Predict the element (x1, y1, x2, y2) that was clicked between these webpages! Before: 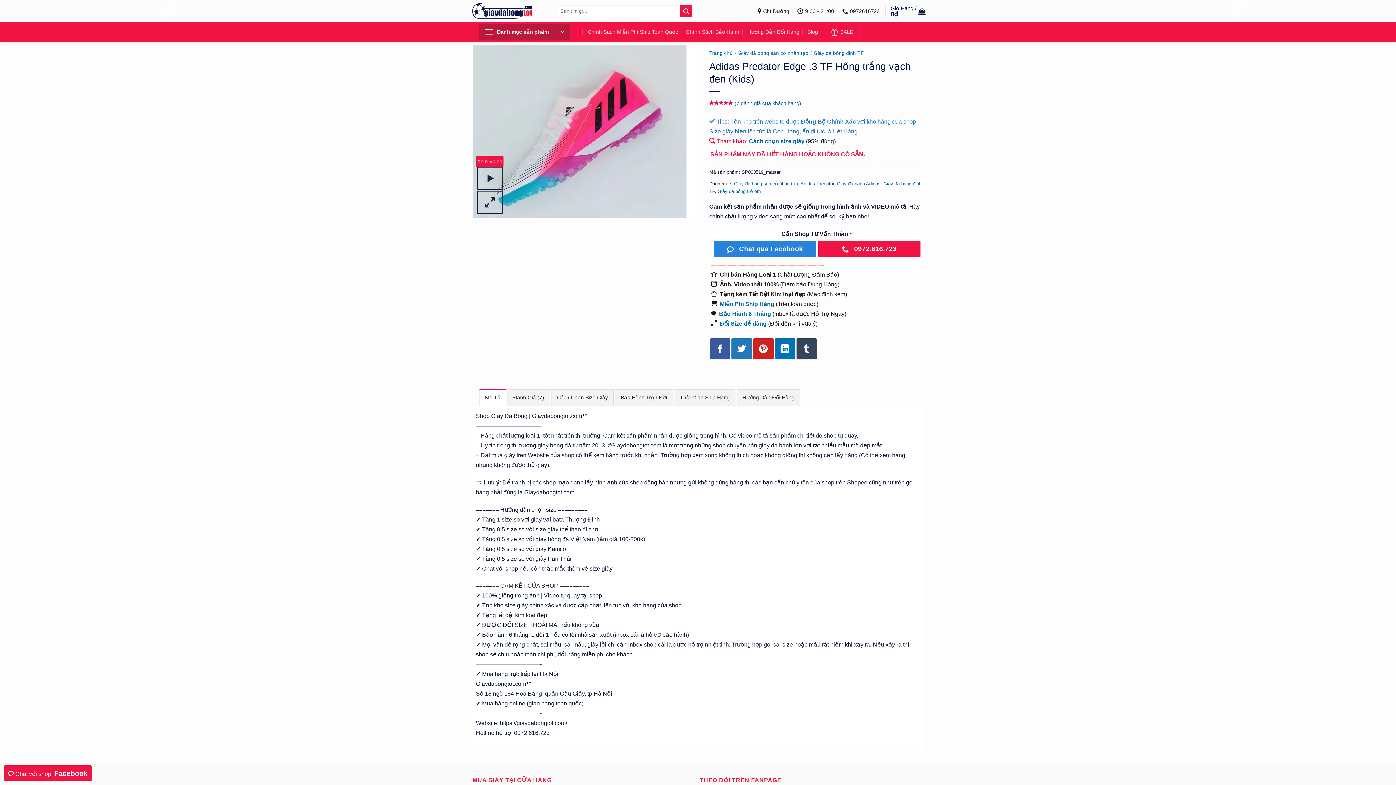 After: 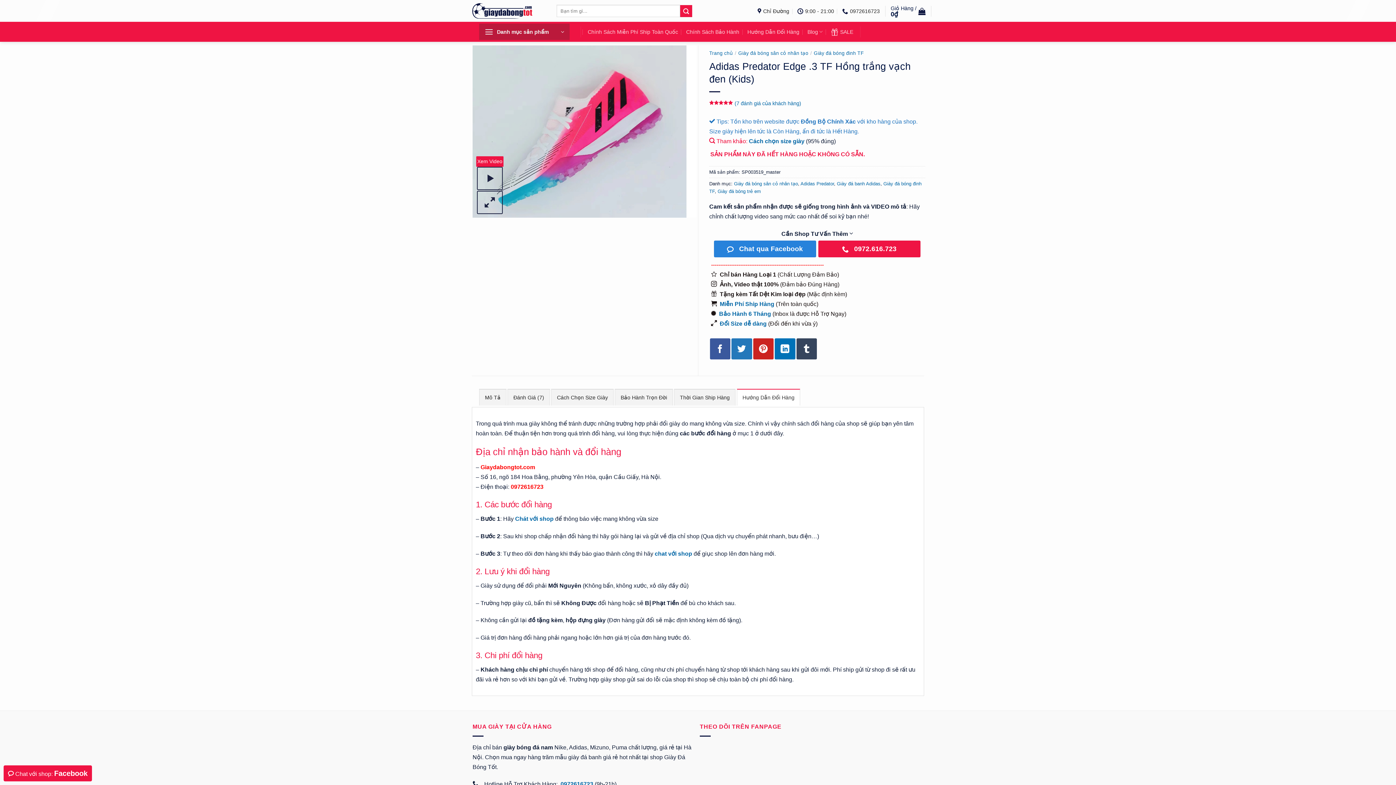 Action: bbox: (736, 389, 800, 405) label: Hướng Dẫn Đổi Hàng